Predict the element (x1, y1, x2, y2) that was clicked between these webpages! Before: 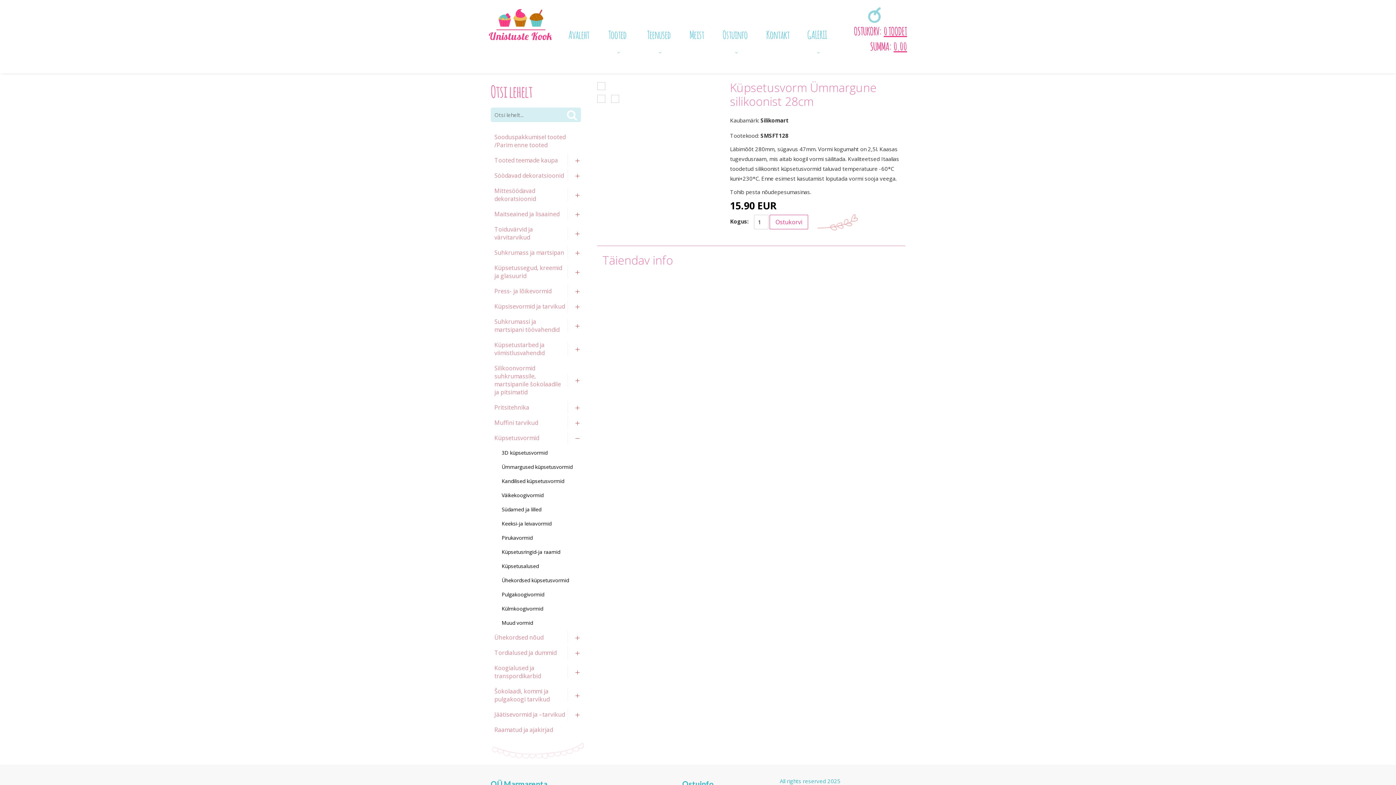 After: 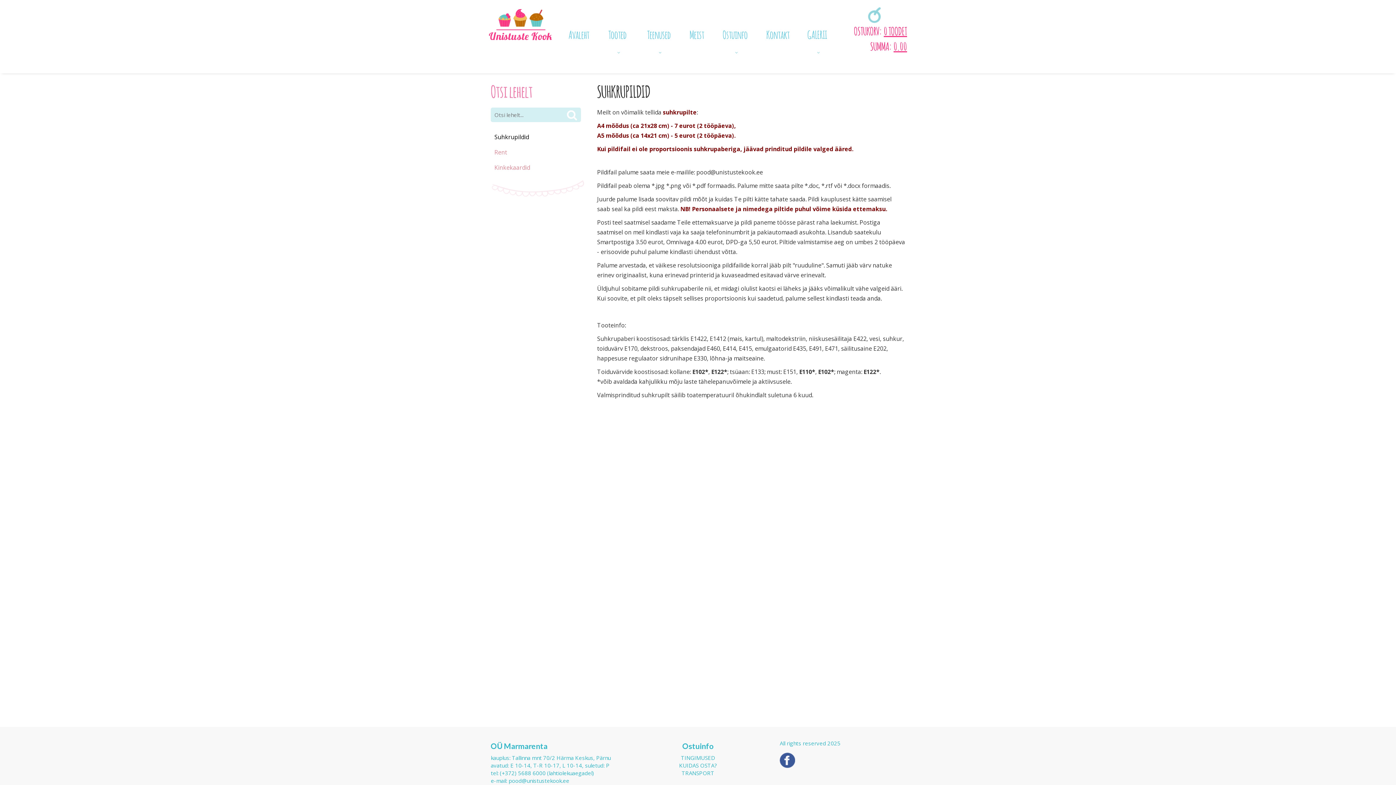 Action: bbox: (637, 21, 681, 73) label: Teenused